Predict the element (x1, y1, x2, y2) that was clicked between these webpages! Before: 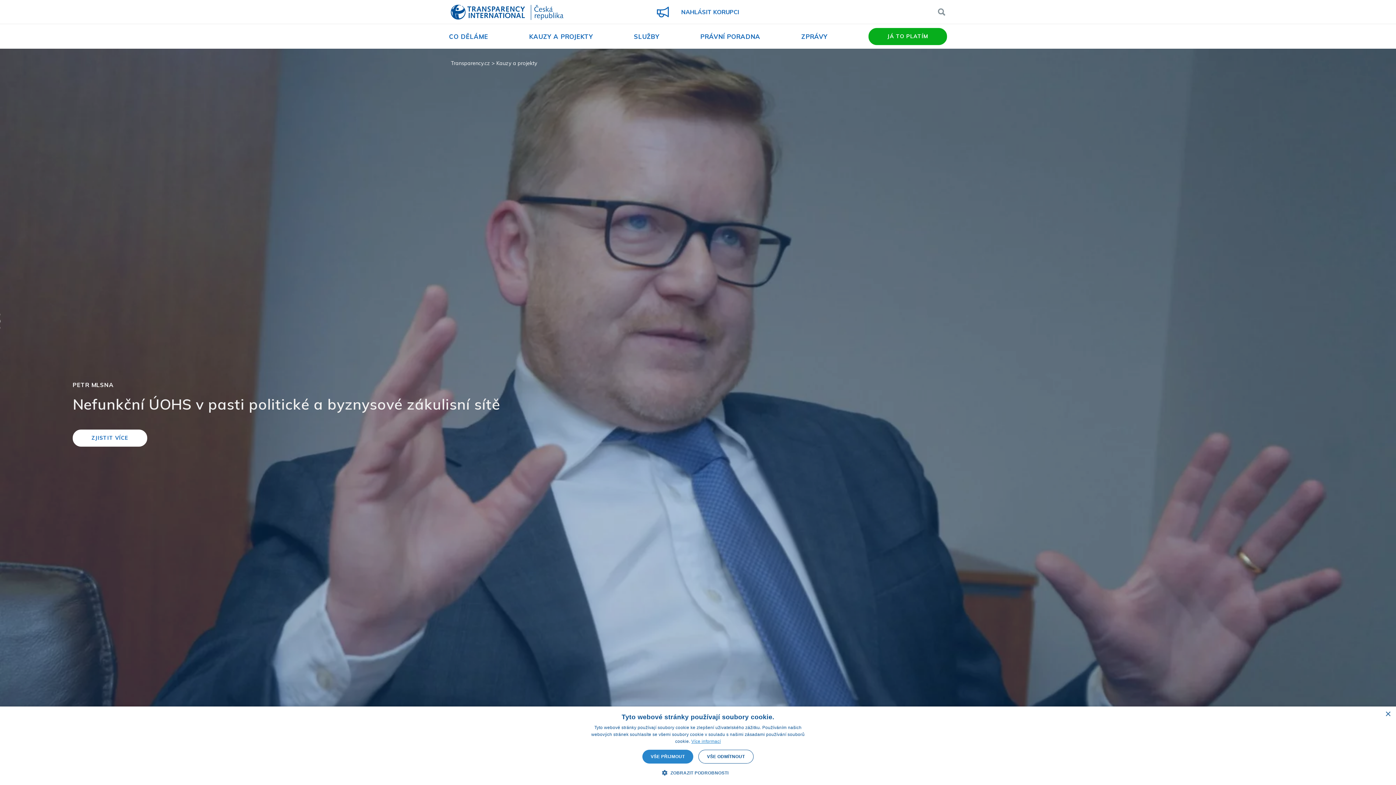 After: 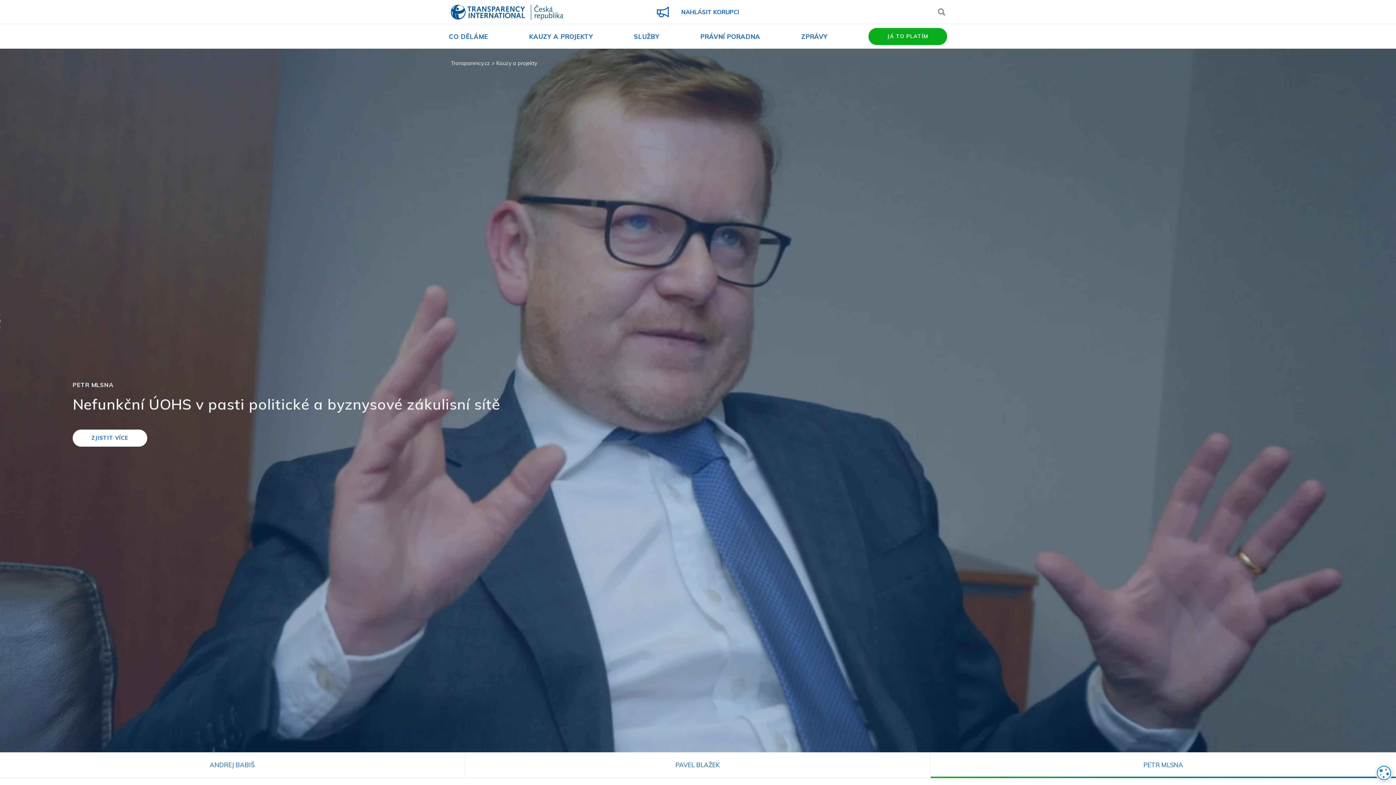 Action: bbox: (1385, 712, 1390, 717) label: Close